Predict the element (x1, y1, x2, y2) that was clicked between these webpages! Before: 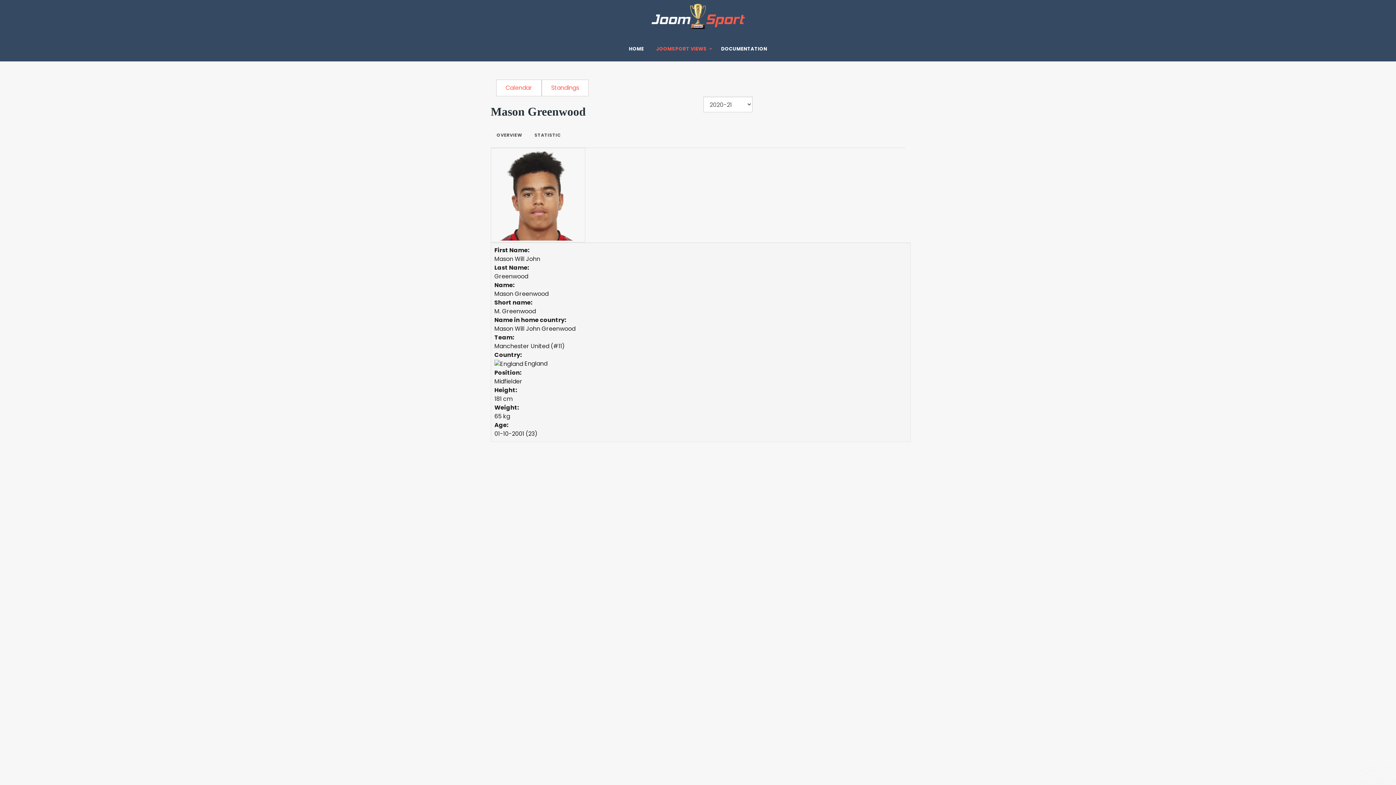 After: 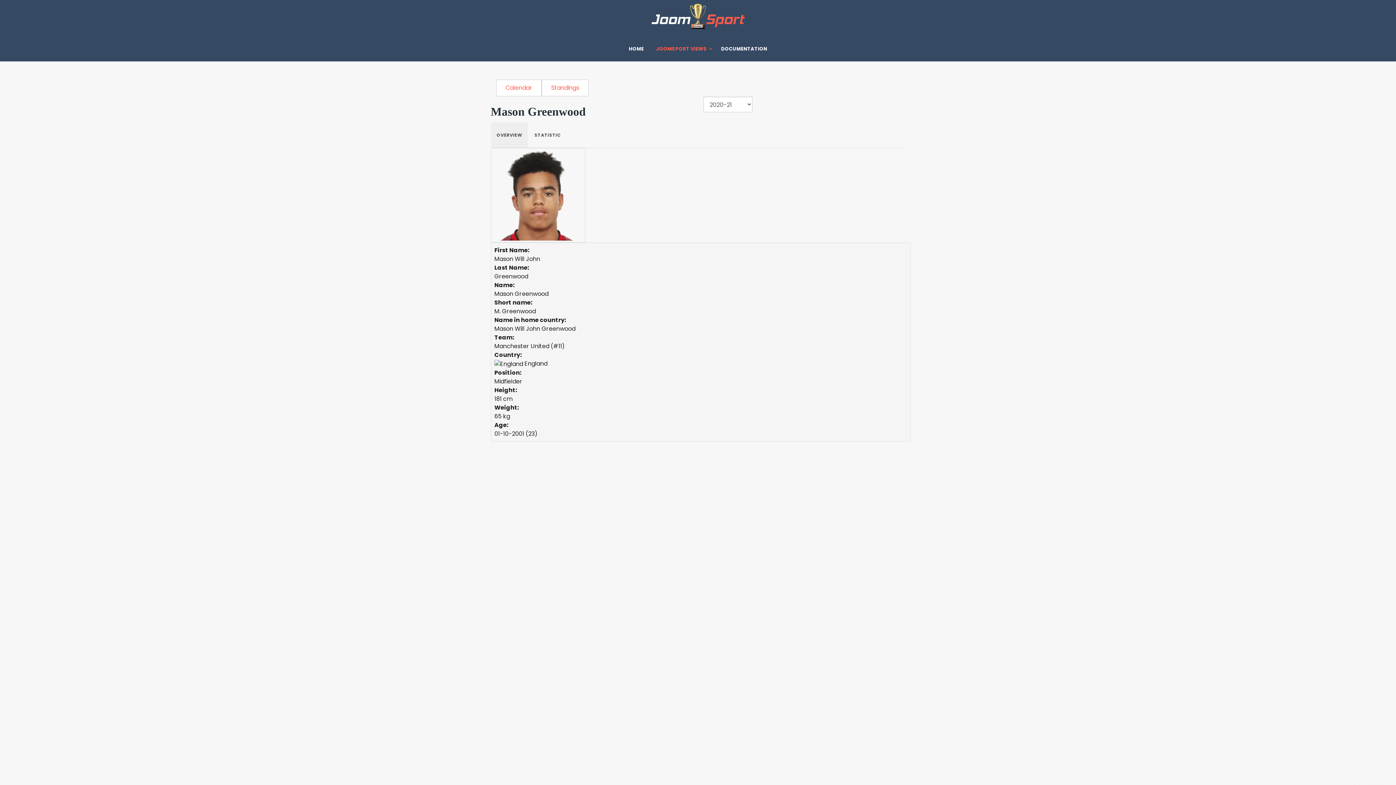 Action: label: OVERVIEW bbox: (490, 122, 528, 148)